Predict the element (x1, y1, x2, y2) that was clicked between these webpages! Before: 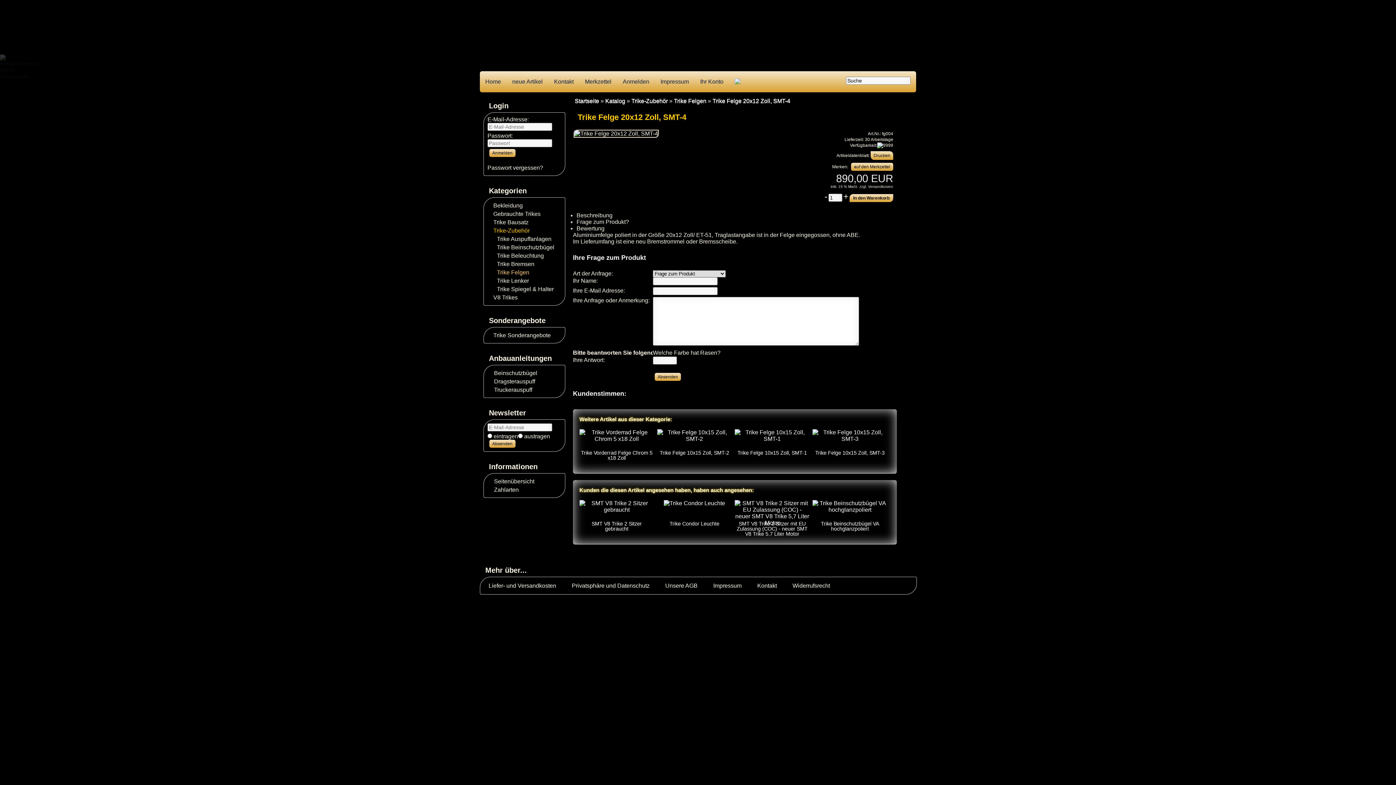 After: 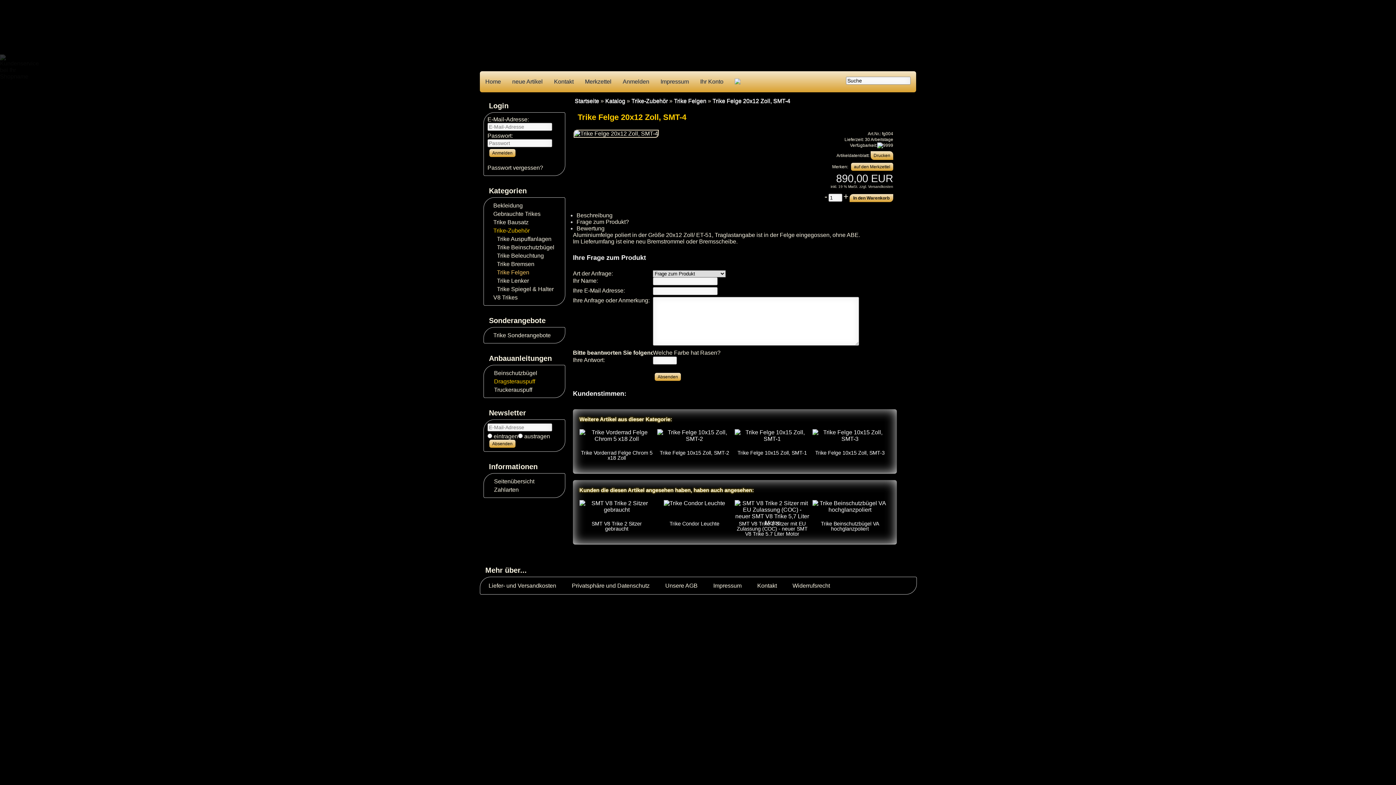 Action: label: Dragsterauspuff bbox: (494, 378, 535, 384)